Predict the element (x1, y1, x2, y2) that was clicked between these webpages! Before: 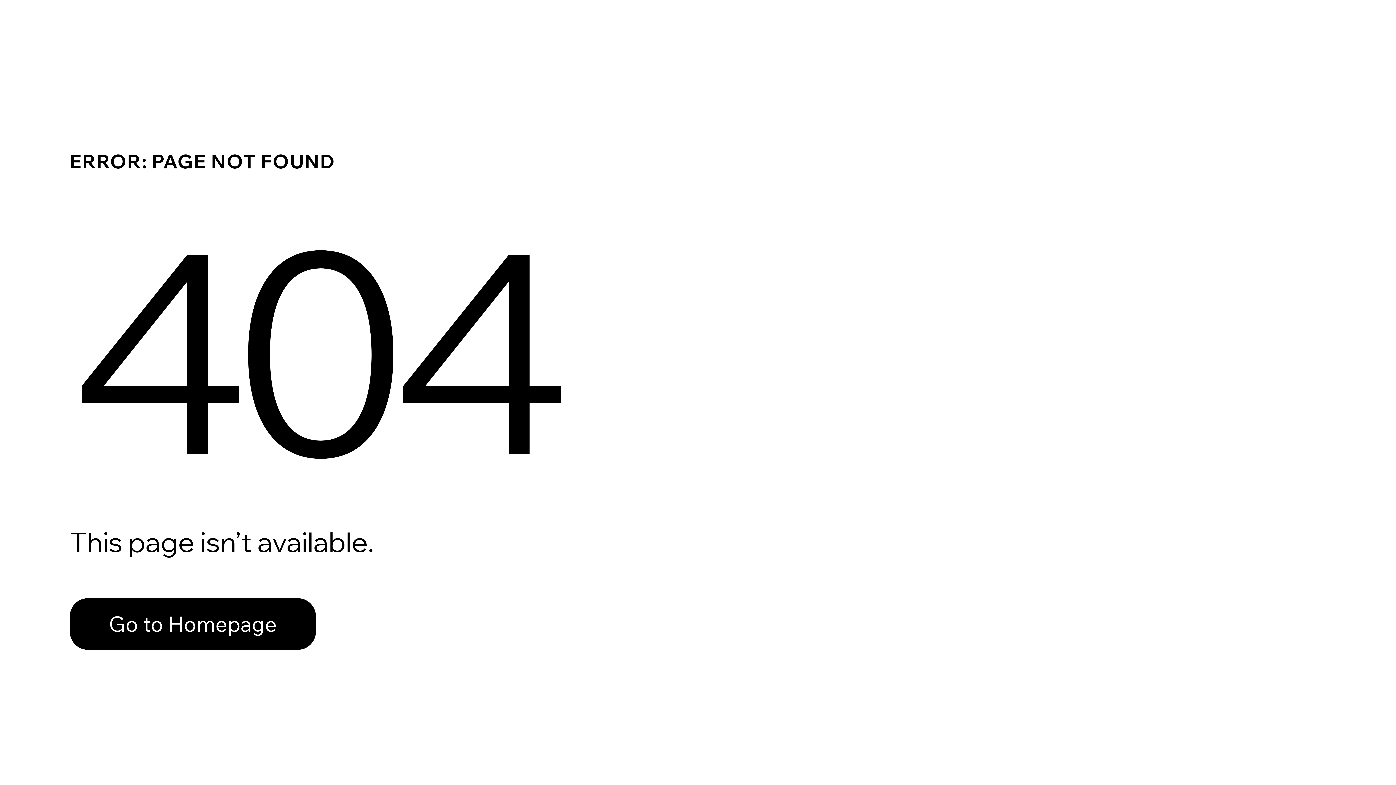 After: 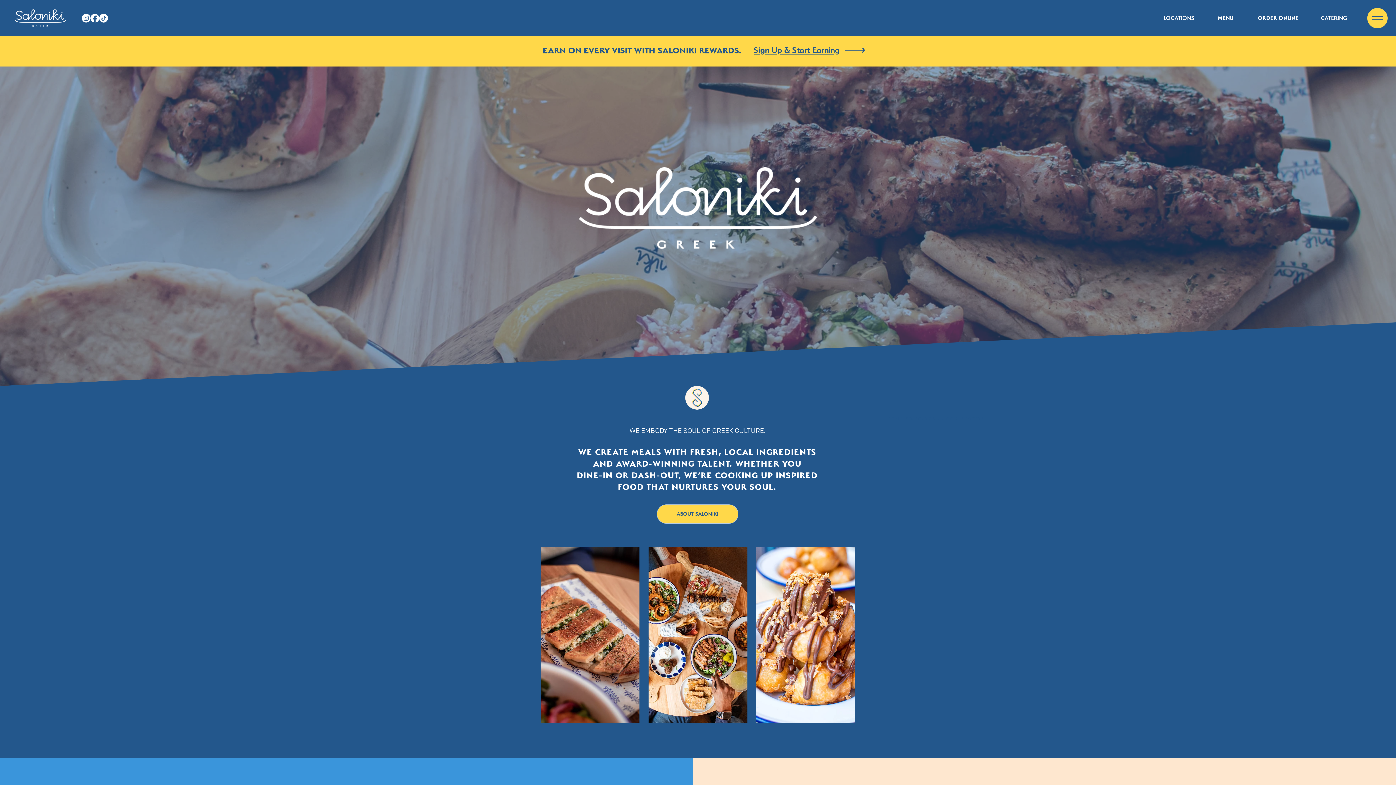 Action: label: Go to Homepage bbox: (69, 598, 316, 650)